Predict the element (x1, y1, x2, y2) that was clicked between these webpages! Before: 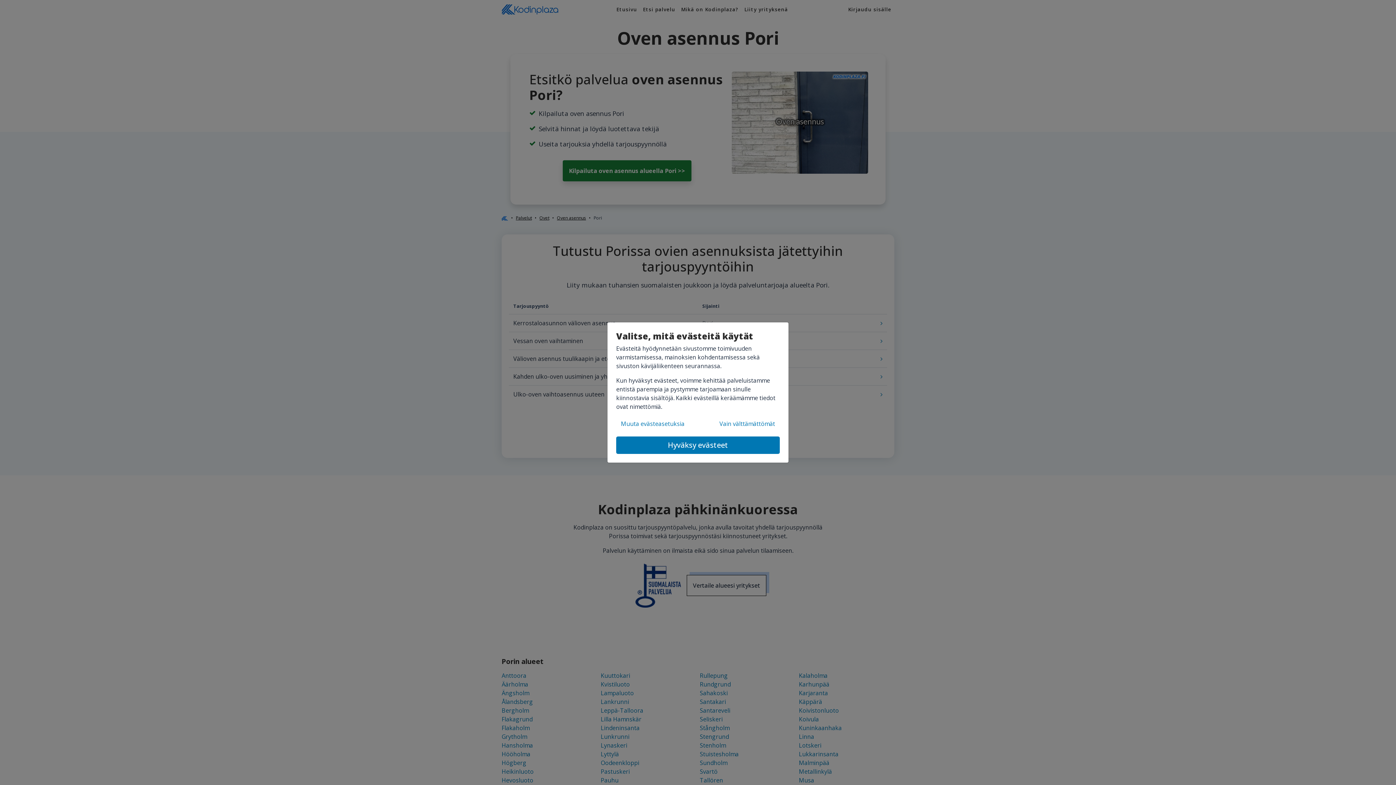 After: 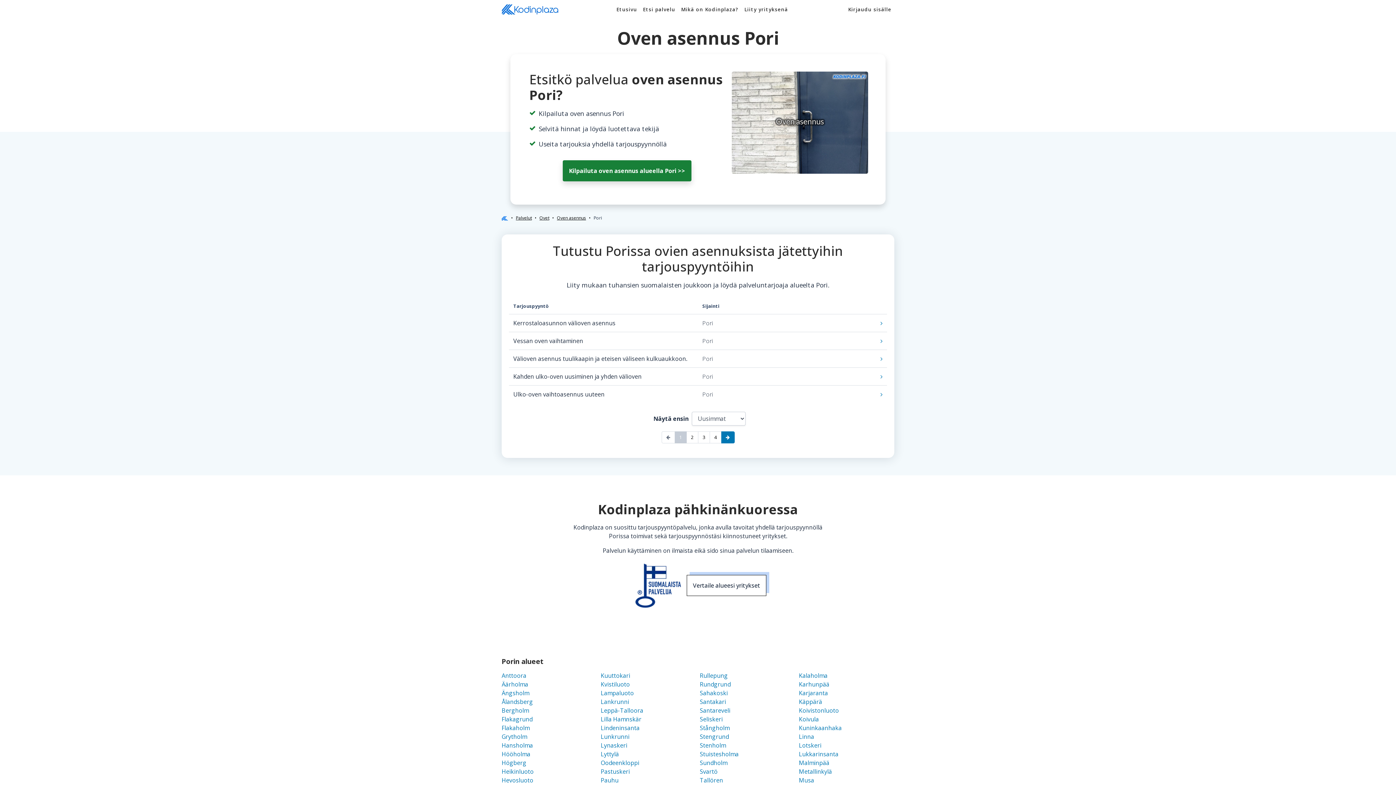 Action: label: Hyväksy evästeet bbox: (616, 436, 780, 454)